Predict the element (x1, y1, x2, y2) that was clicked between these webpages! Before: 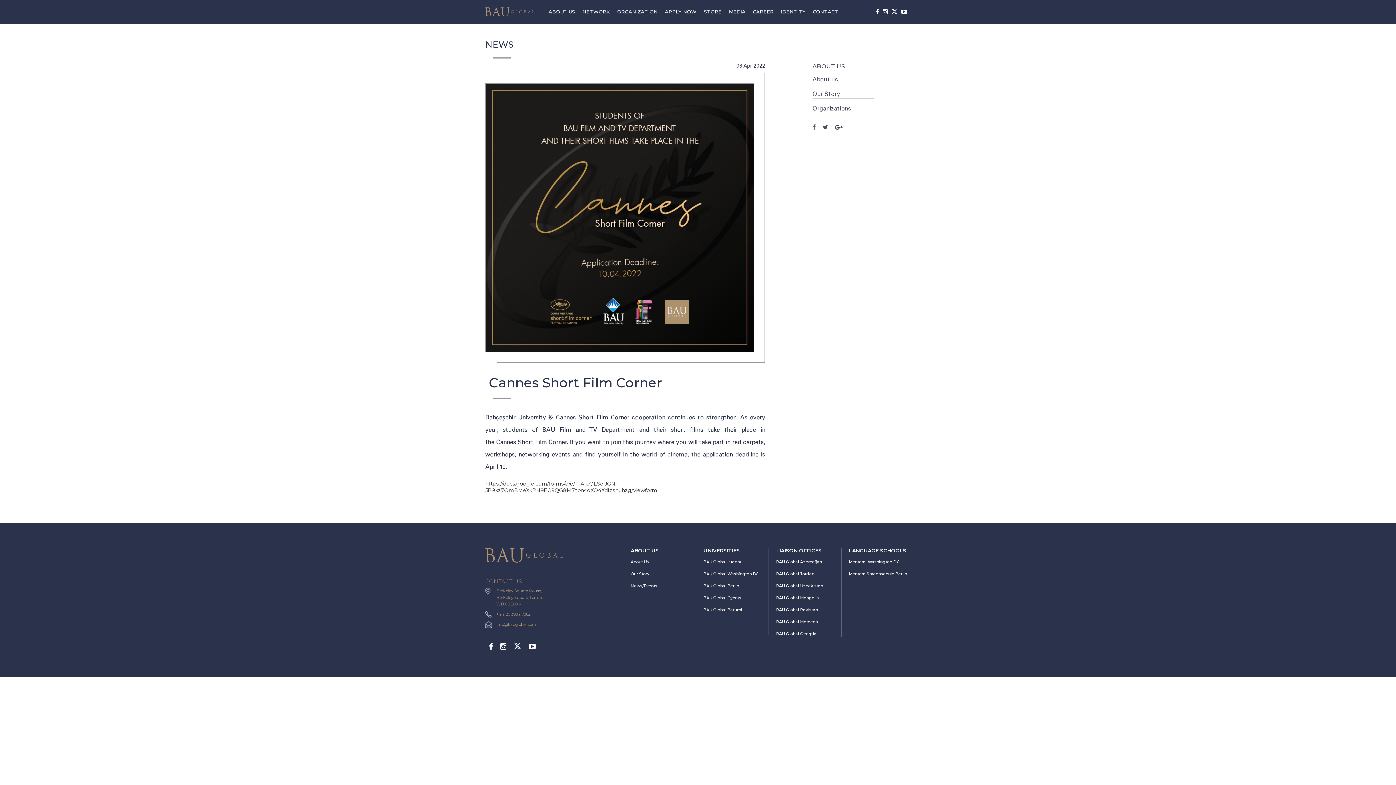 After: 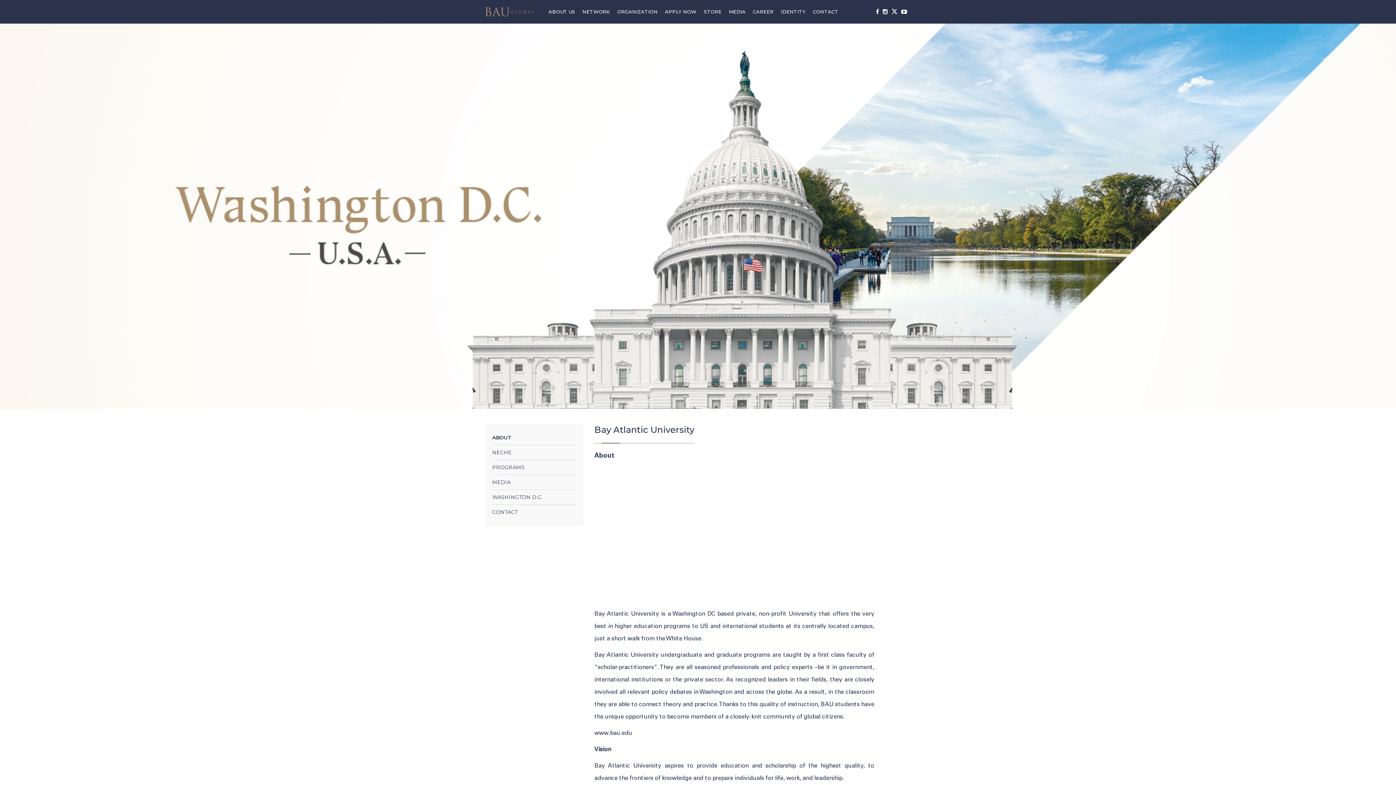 Action: bbox: (703, 570, 765, 577) label: BAU Global Washington DC